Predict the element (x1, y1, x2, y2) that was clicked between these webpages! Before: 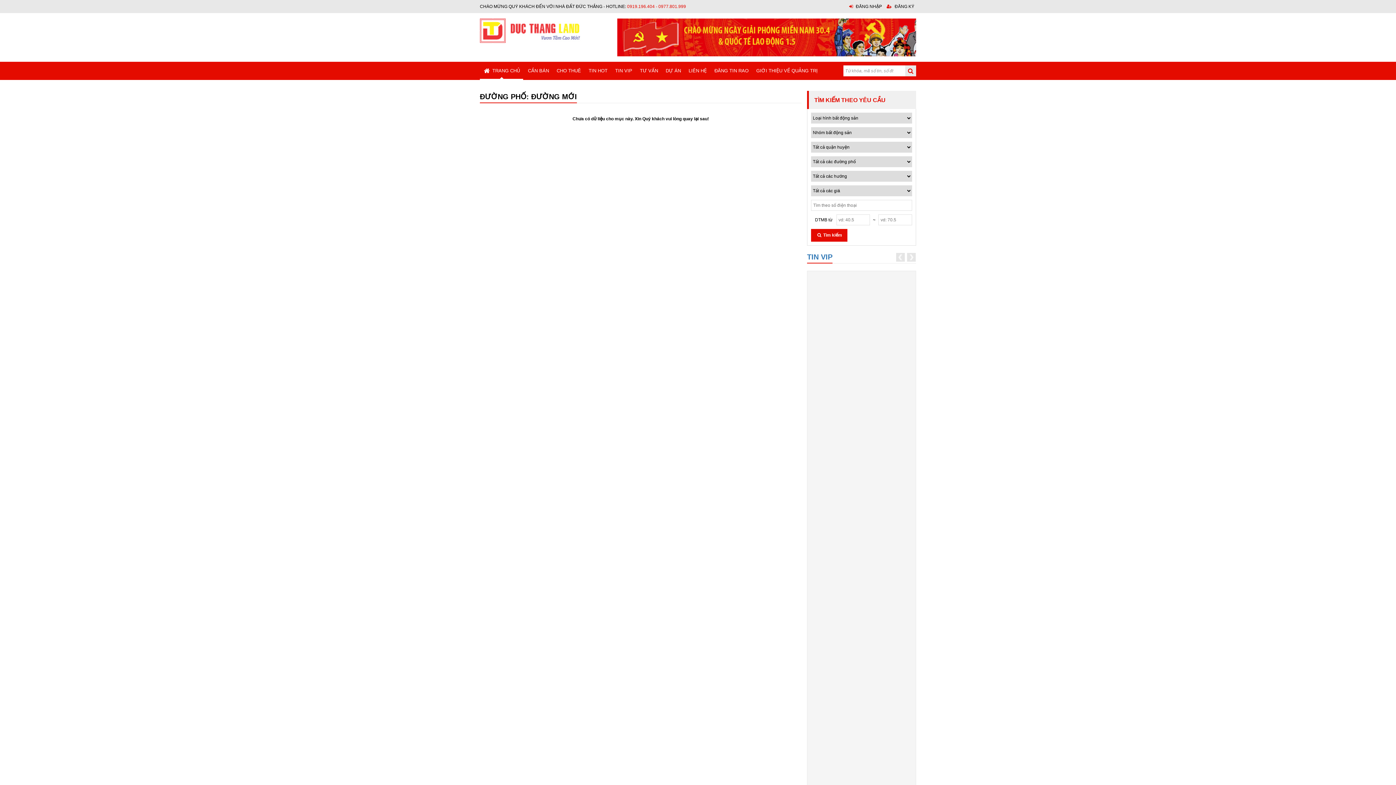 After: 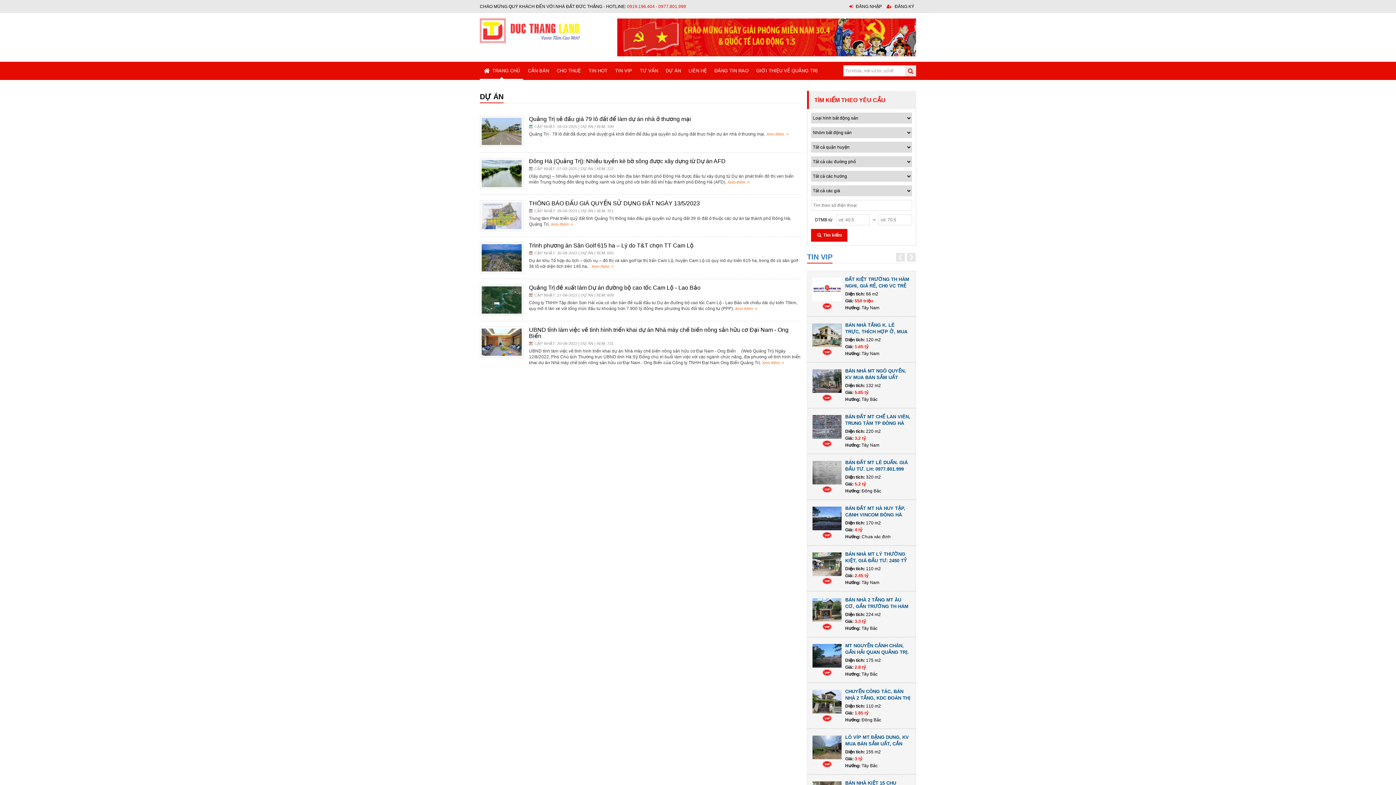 Action: label: DỰ ÁN bbox: (663, 61, 684, 78)